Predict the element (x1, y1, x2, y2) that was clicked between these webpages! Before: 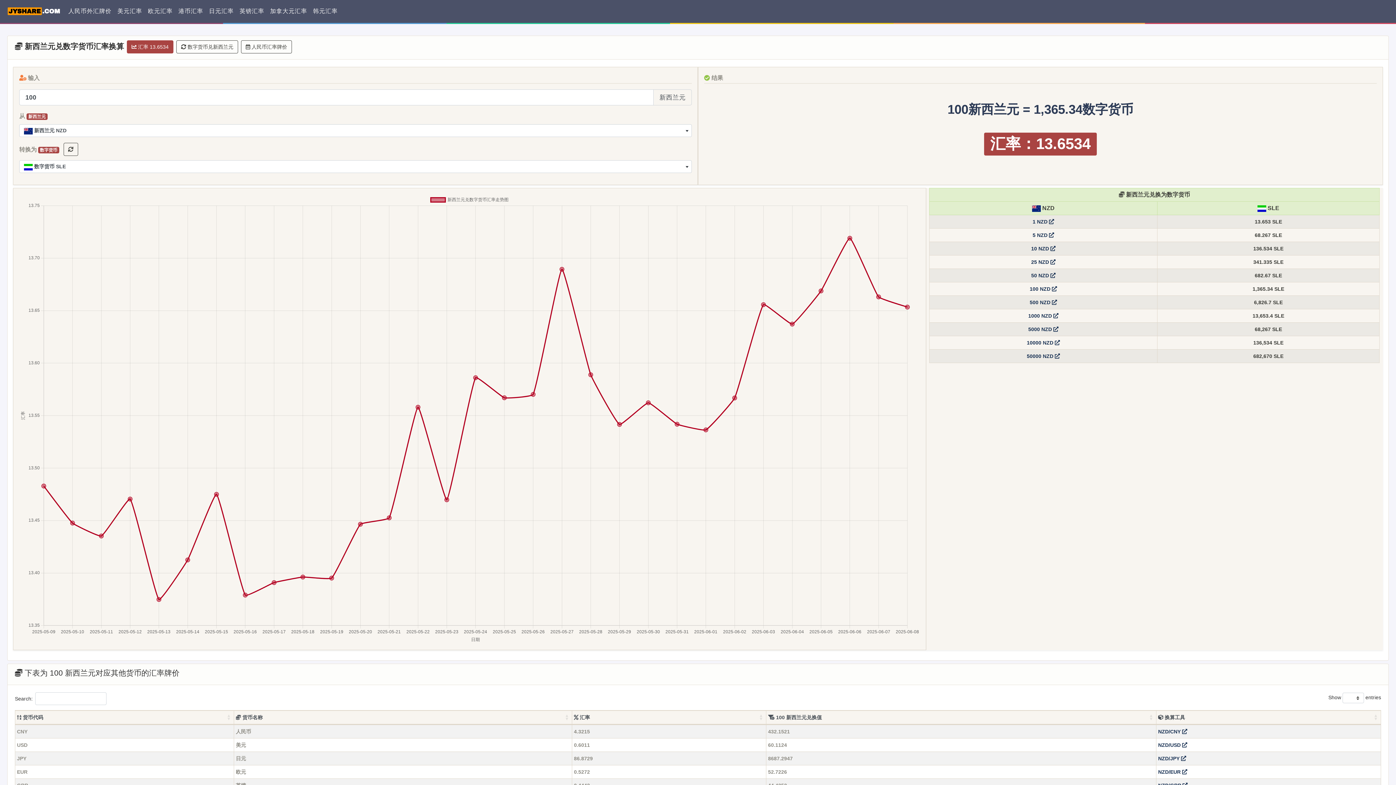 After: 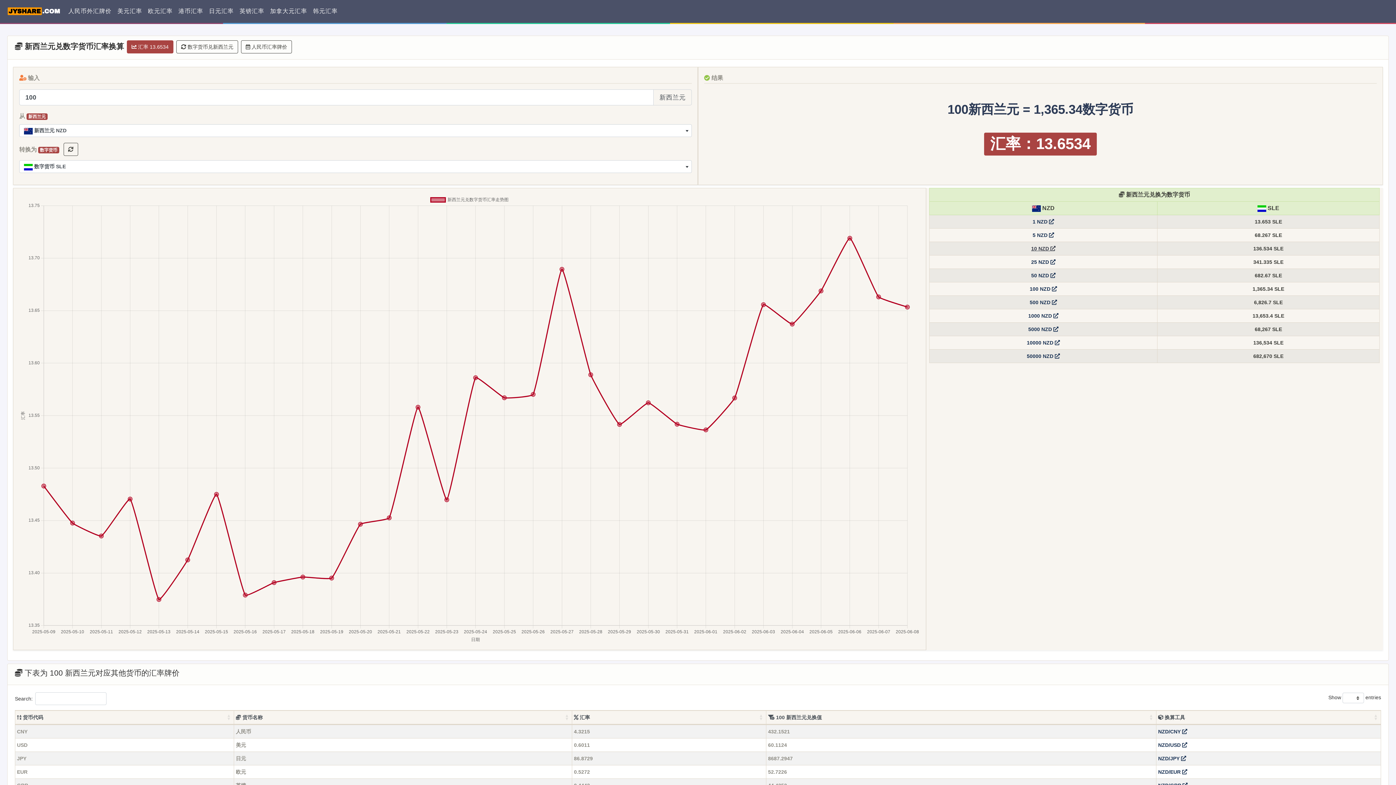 Action: bbox: (1031, 245, 1055, 251) label: 10 NZD 